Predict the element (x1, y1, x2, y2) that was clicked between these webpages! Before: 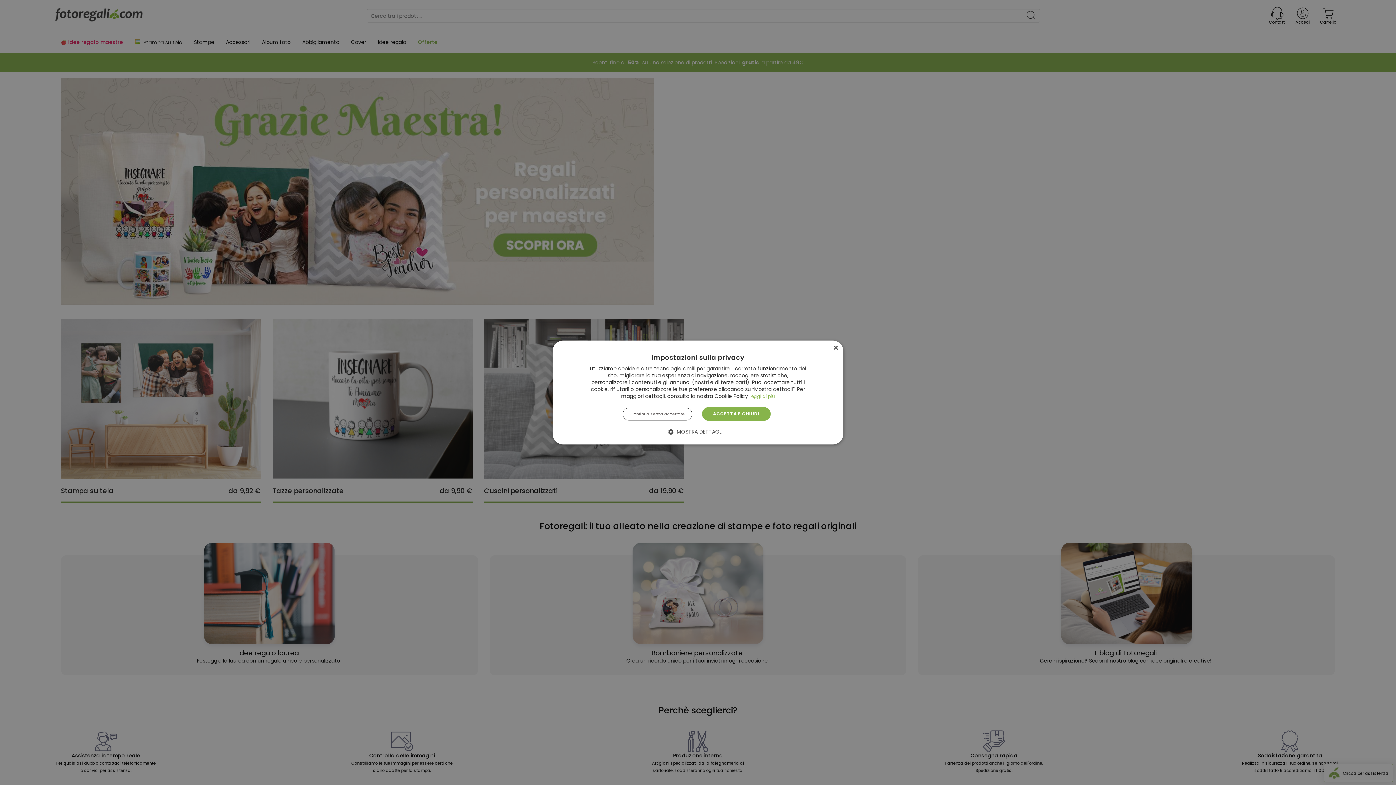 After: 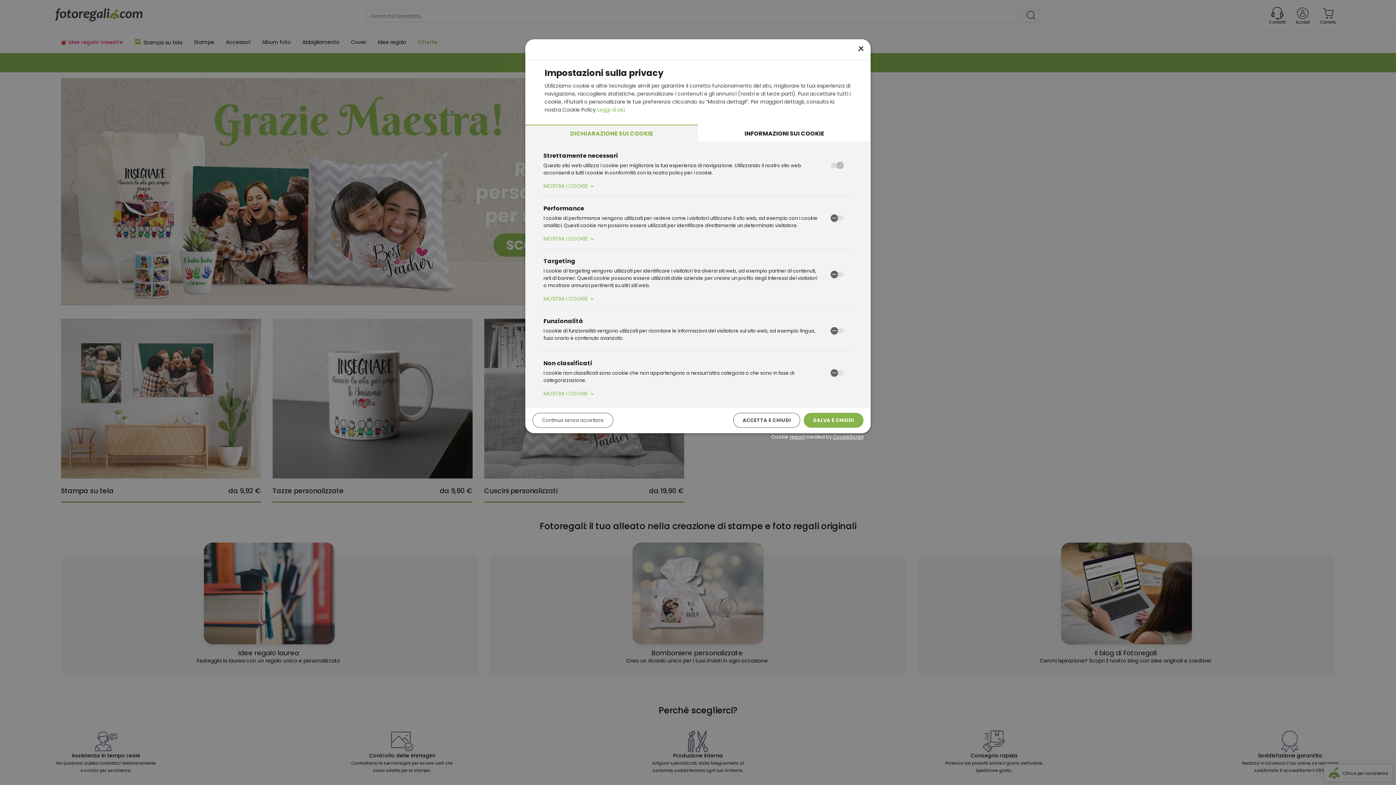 Action: label:  MOSTRA DETTAGLI bbox: (673, 428, 722, 435)